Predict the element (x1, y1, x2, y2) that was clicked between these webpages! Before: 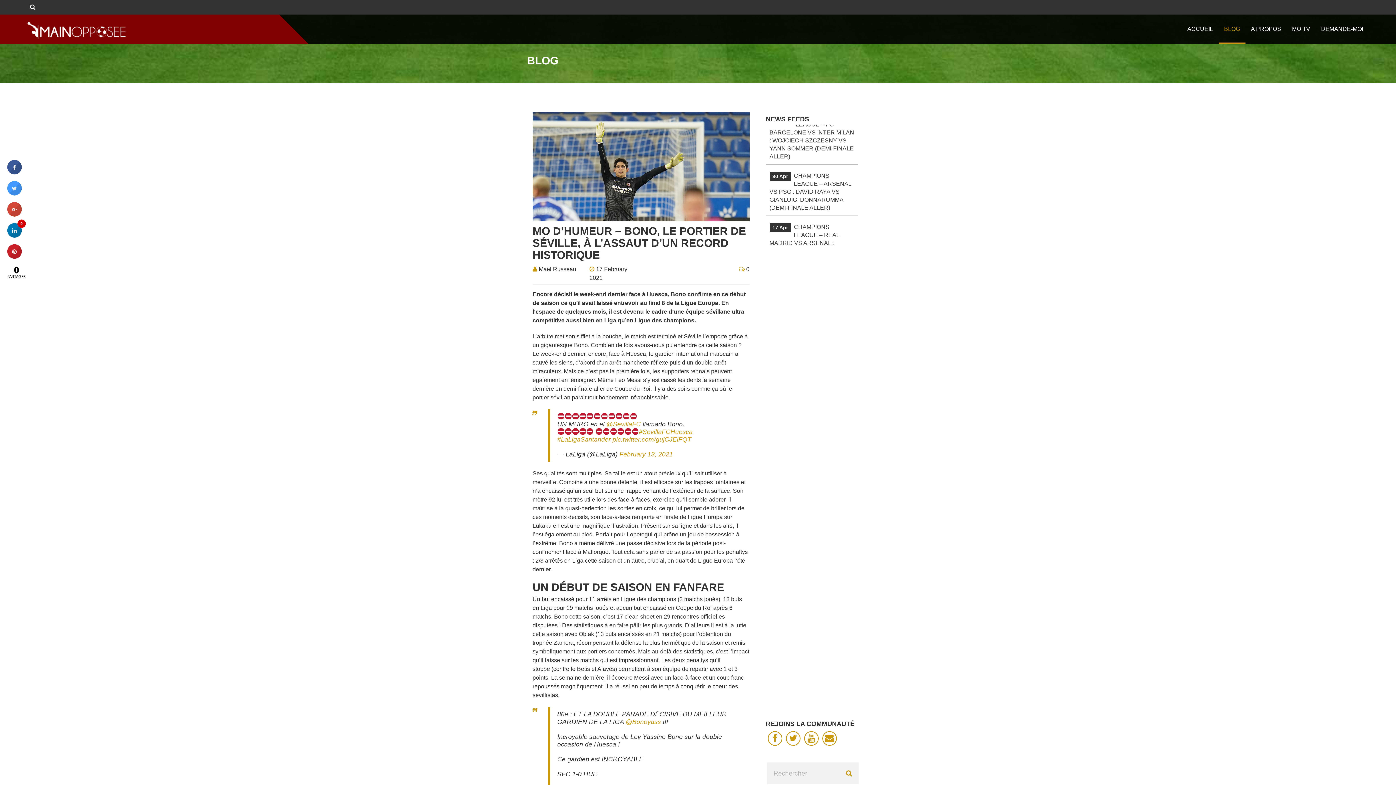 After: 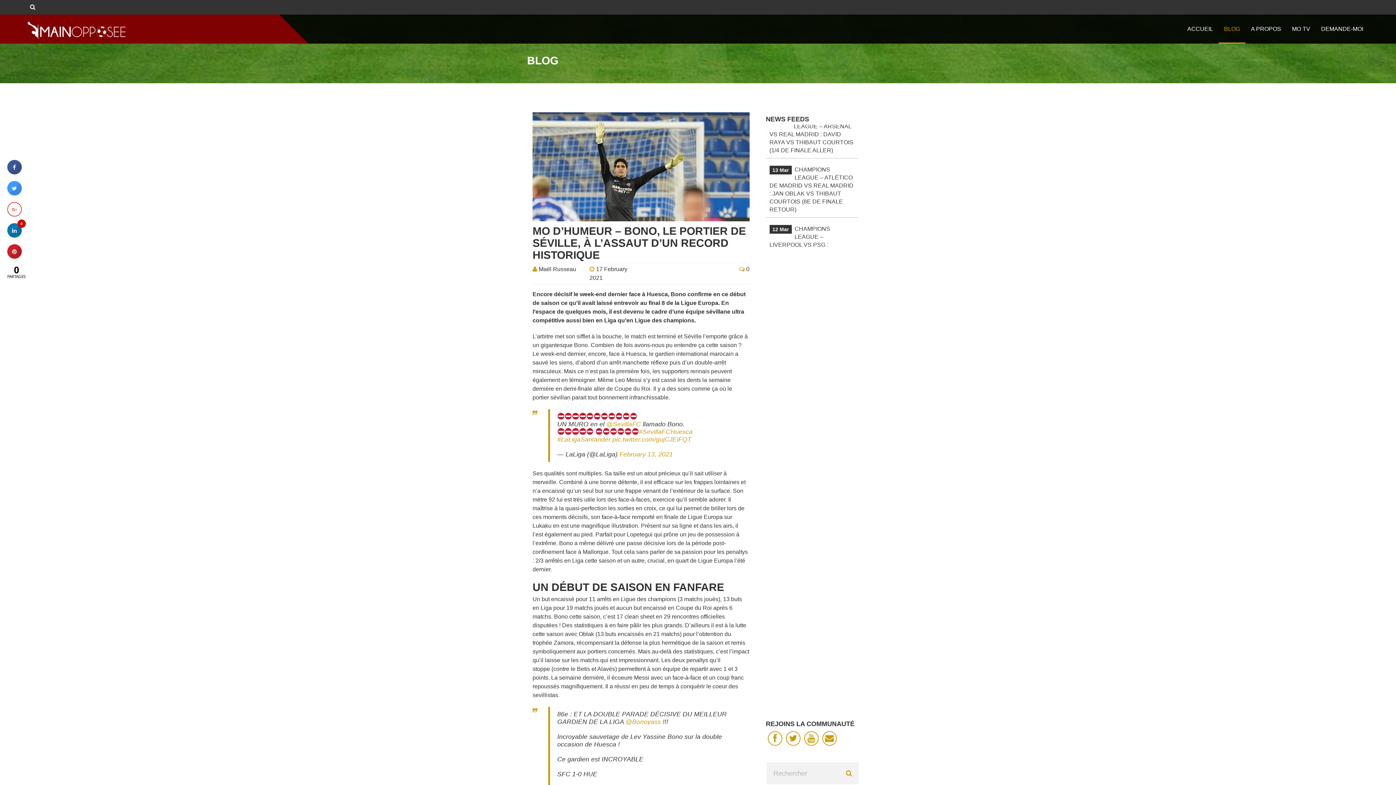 Action: bbox: (7, 210, 21, 218)